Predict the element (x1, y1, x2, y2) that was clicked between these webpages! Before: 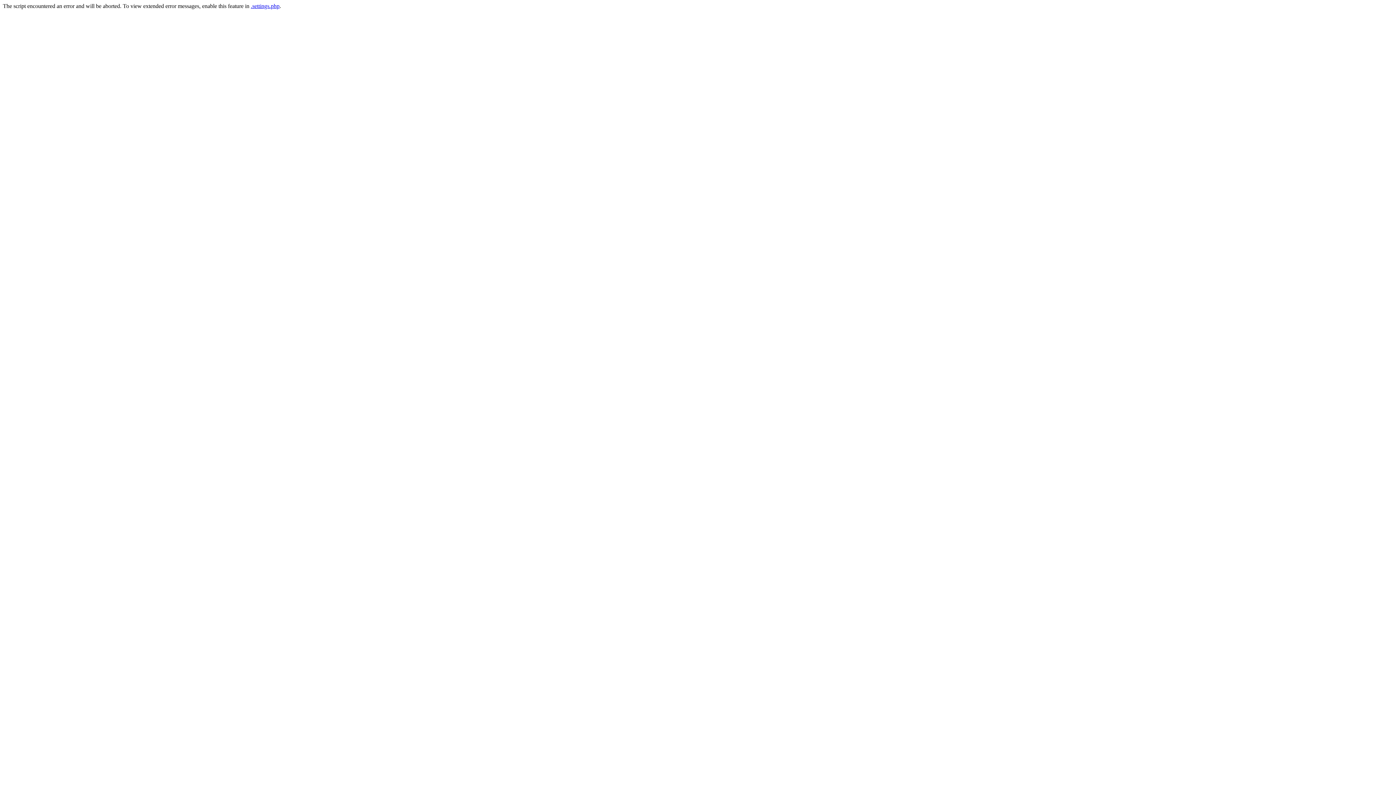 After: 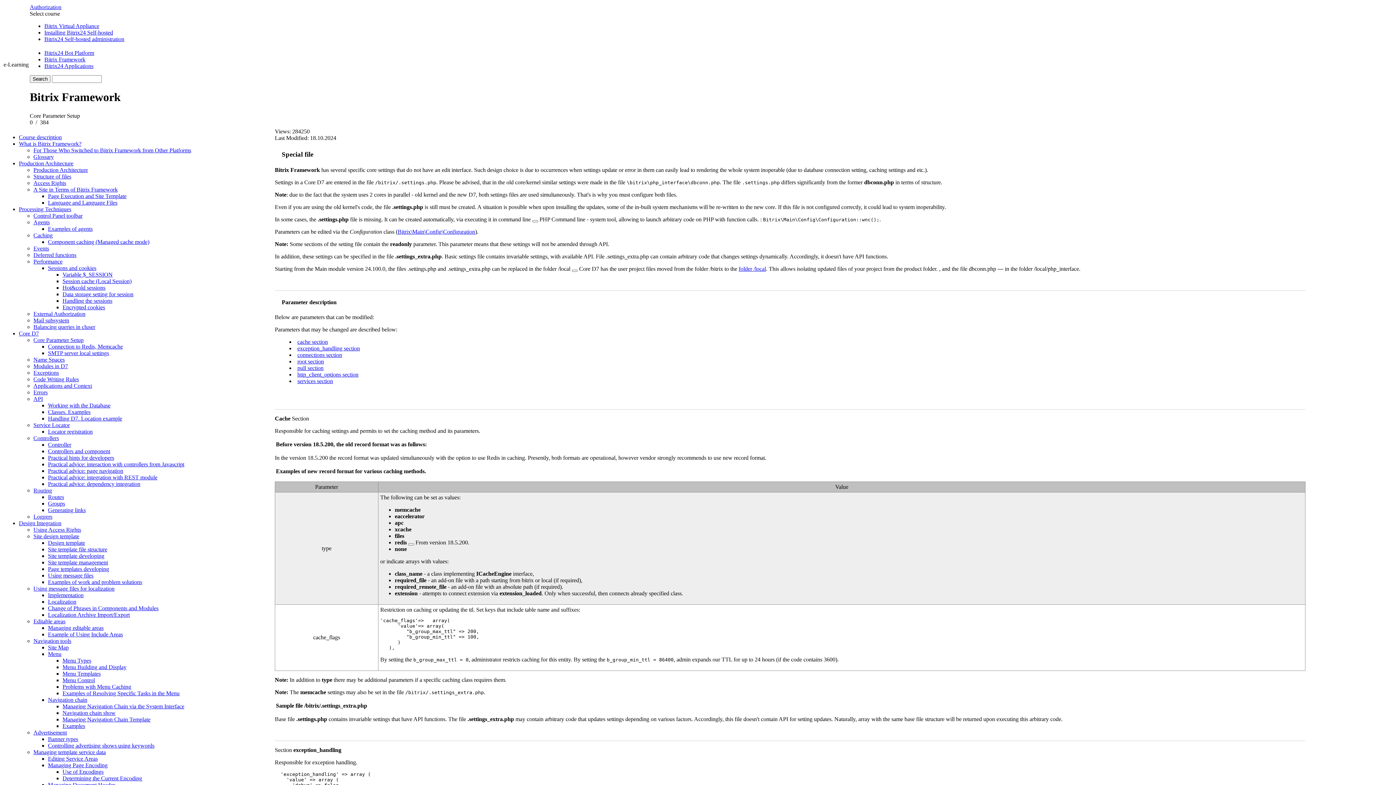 Action: bbox: (250, 2, 279, 9) label: .settings.php